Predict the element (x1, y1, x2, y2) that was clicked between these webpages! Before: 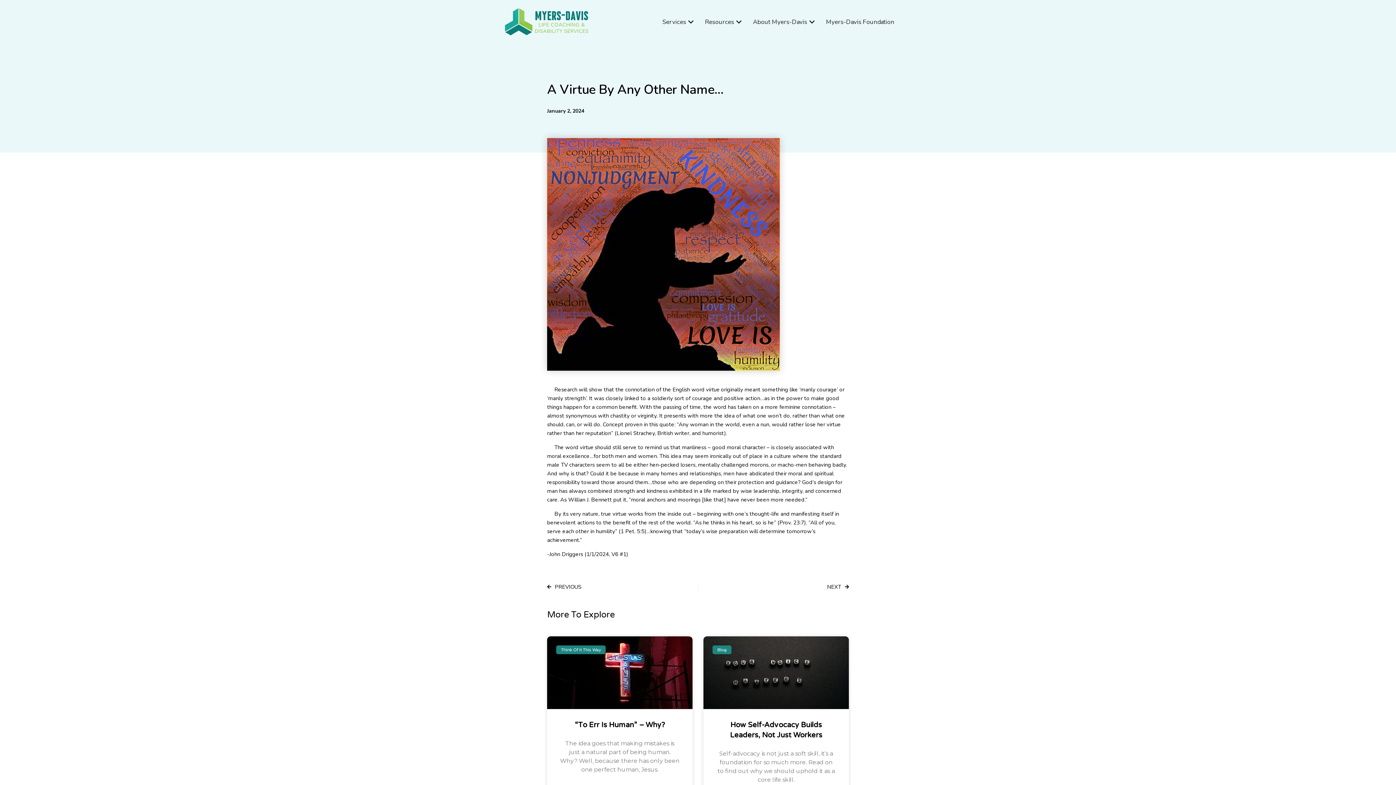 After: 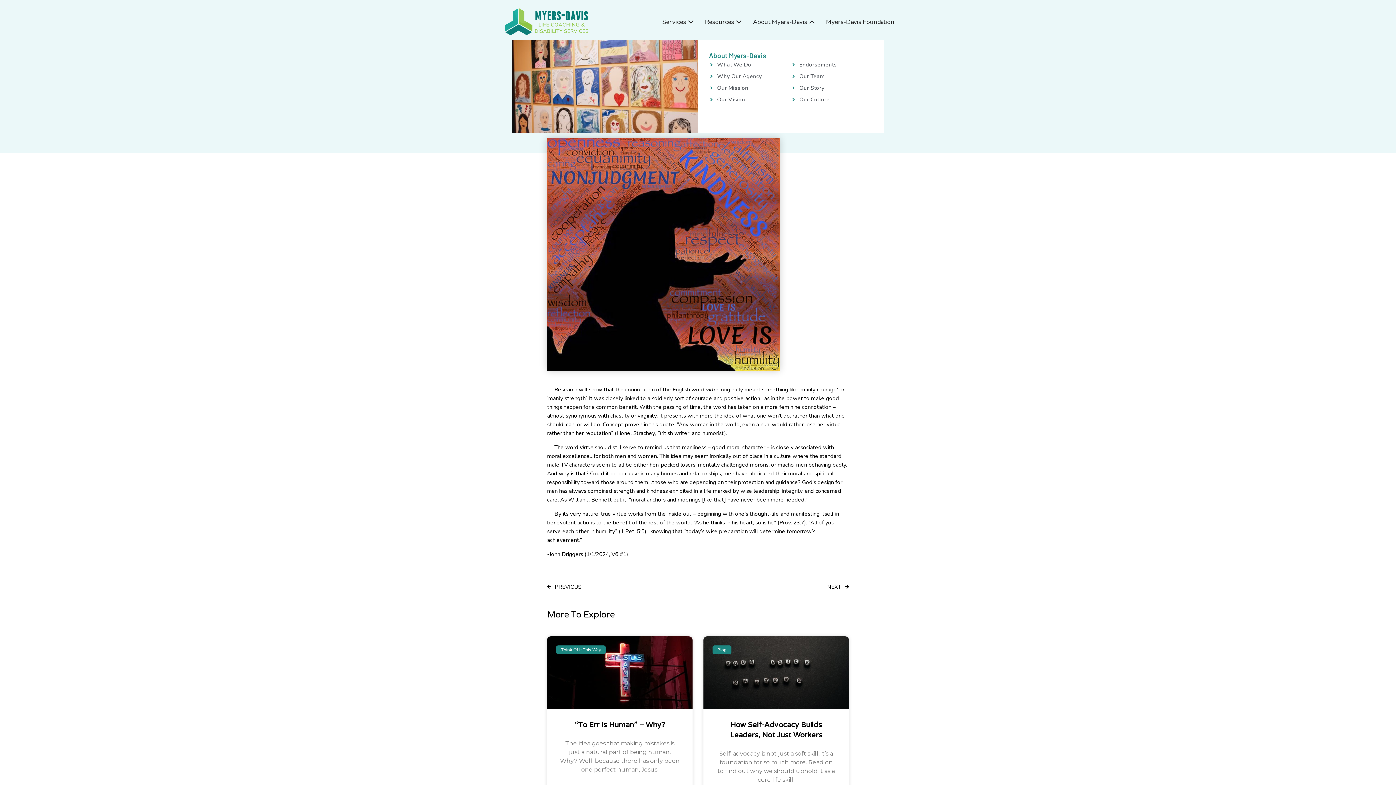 Action: bbox: (753, 17, 807, 26) label: About Myers-Davis